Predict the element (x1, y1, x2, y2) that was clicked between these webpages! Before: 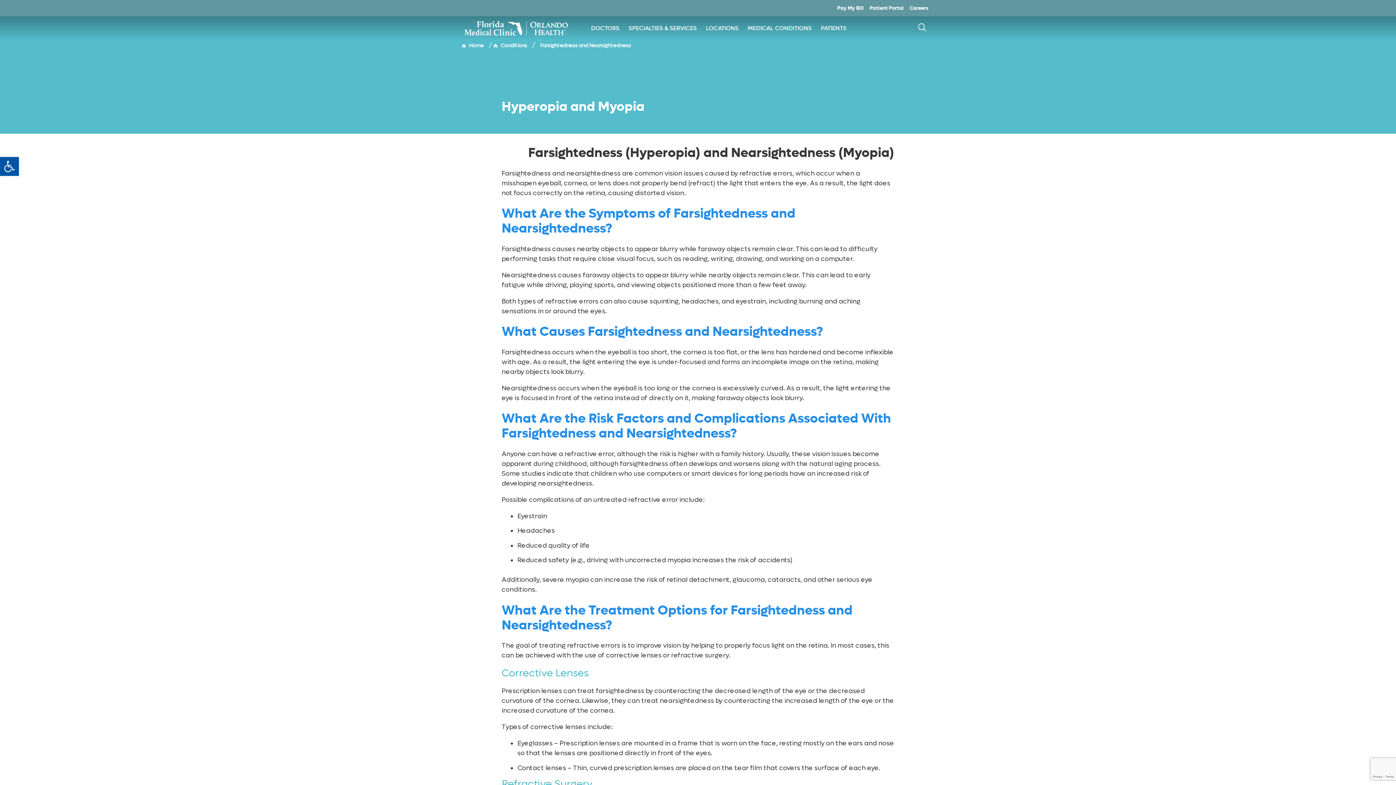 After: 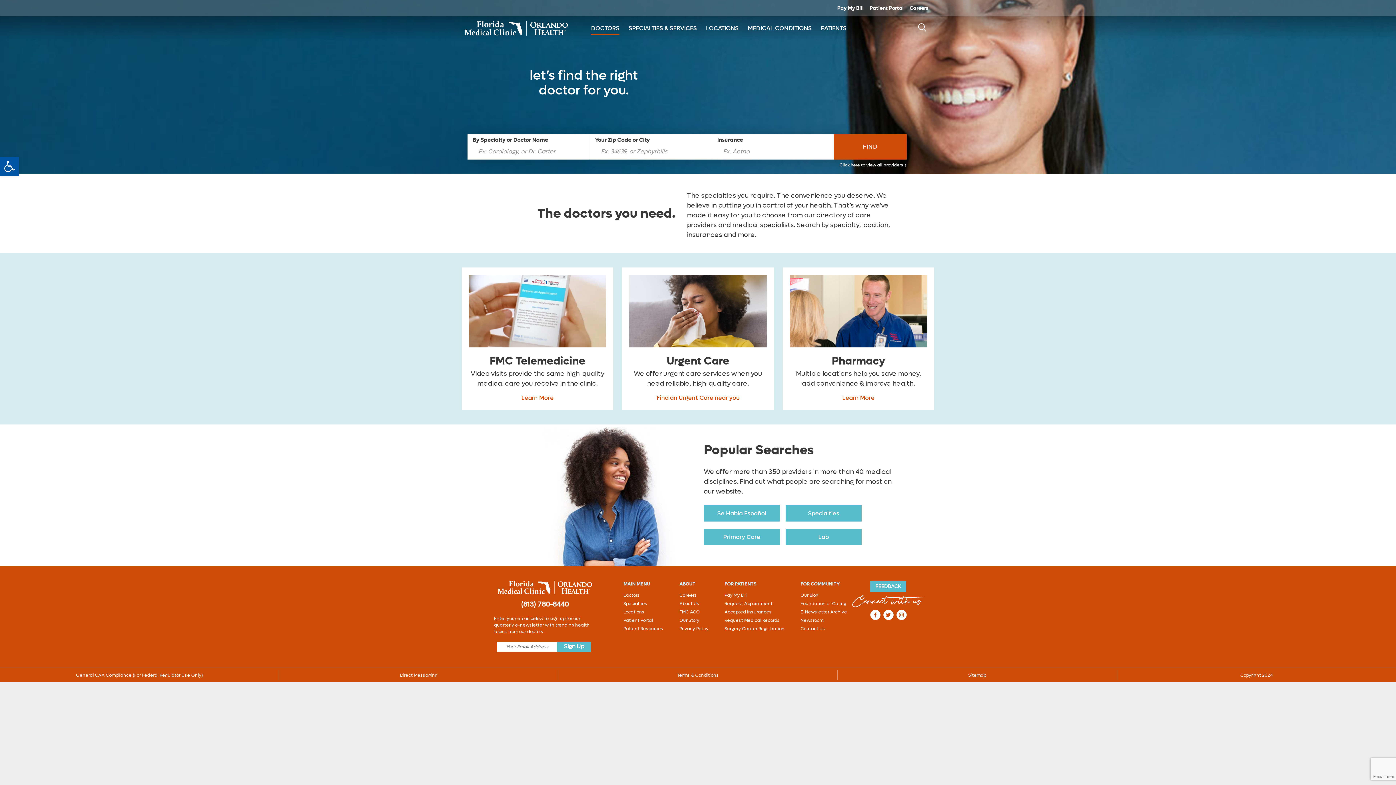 Action: bbox: (591, 21, 619, 34) label: DOCTORS